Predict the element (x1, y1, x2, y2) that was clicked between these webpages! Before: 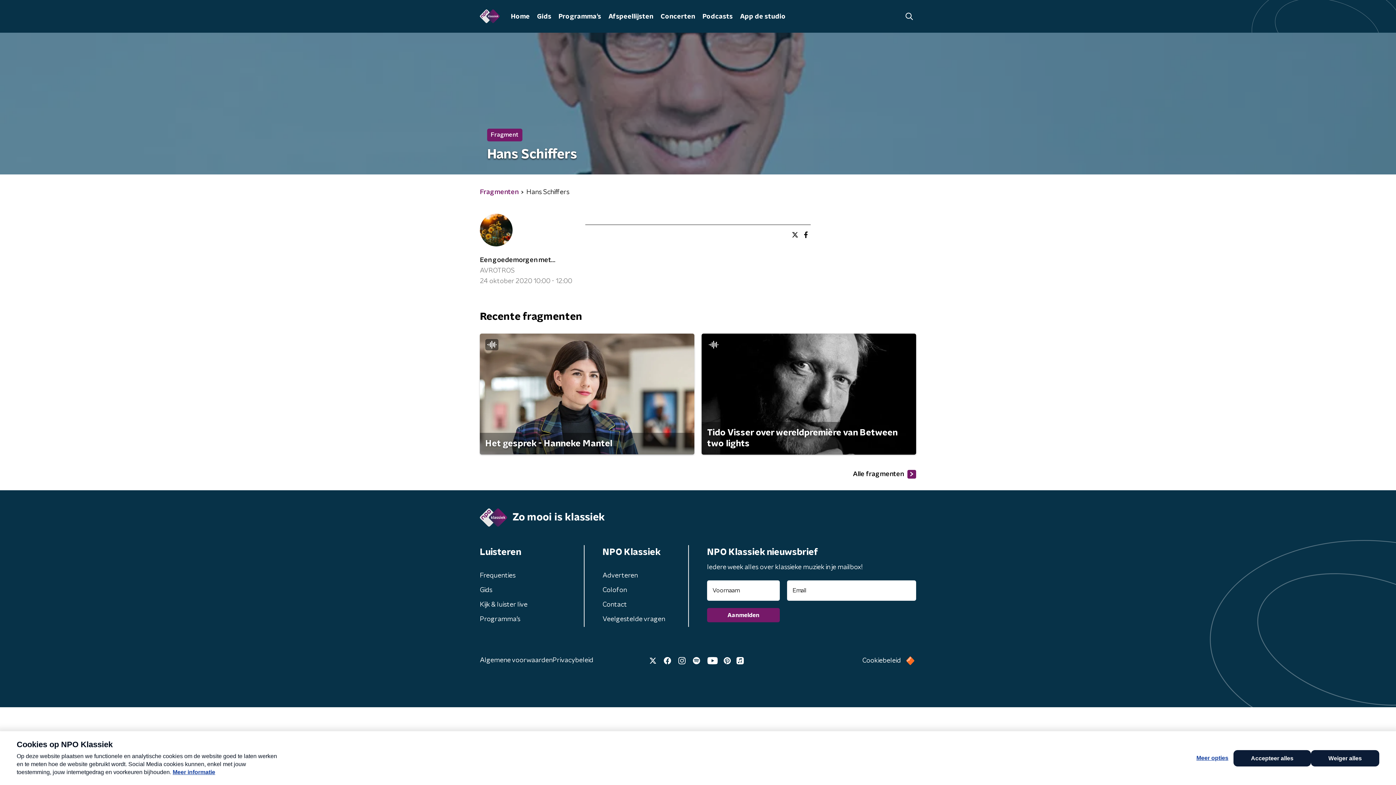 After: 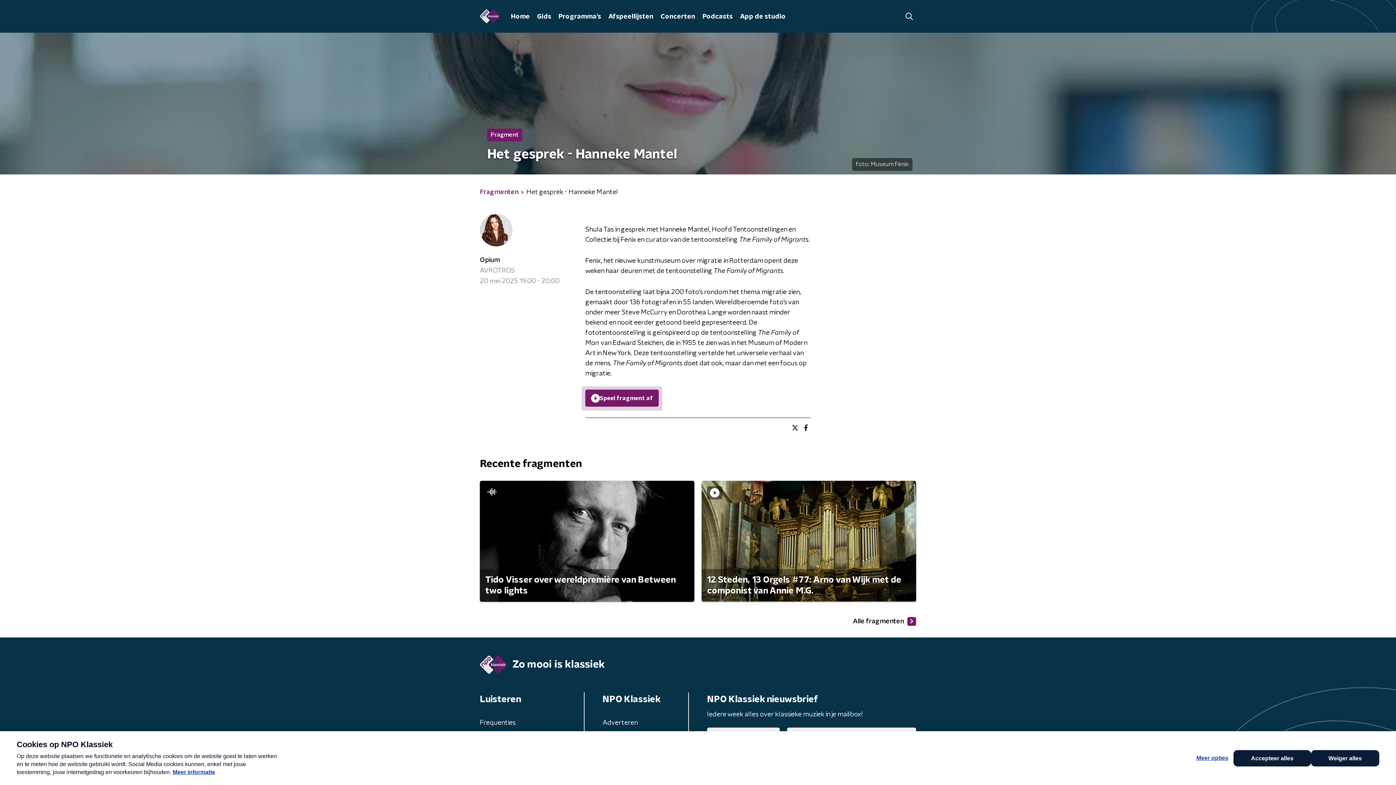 Action: label: Het gesprek - Hanneke Mantel bbox: (480, 333, 694, 454)